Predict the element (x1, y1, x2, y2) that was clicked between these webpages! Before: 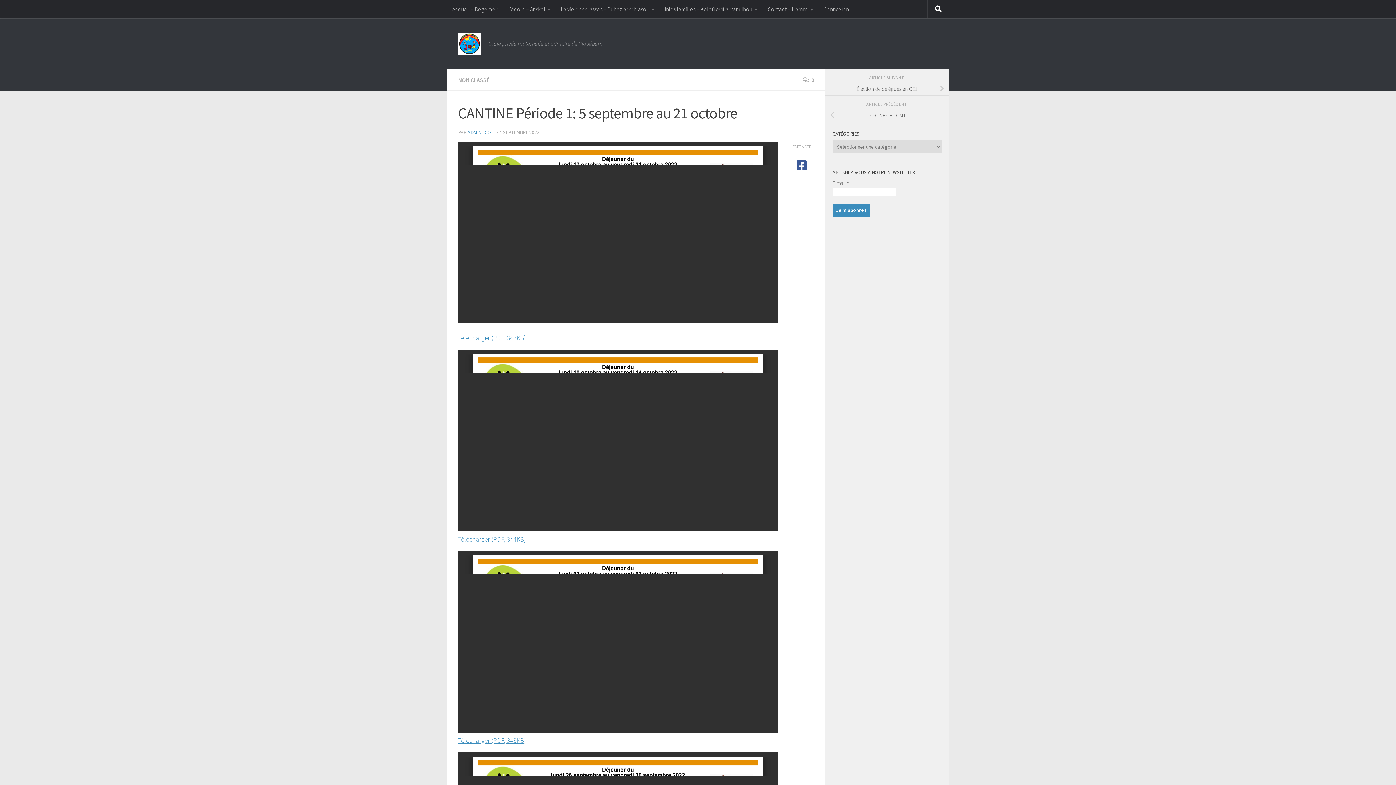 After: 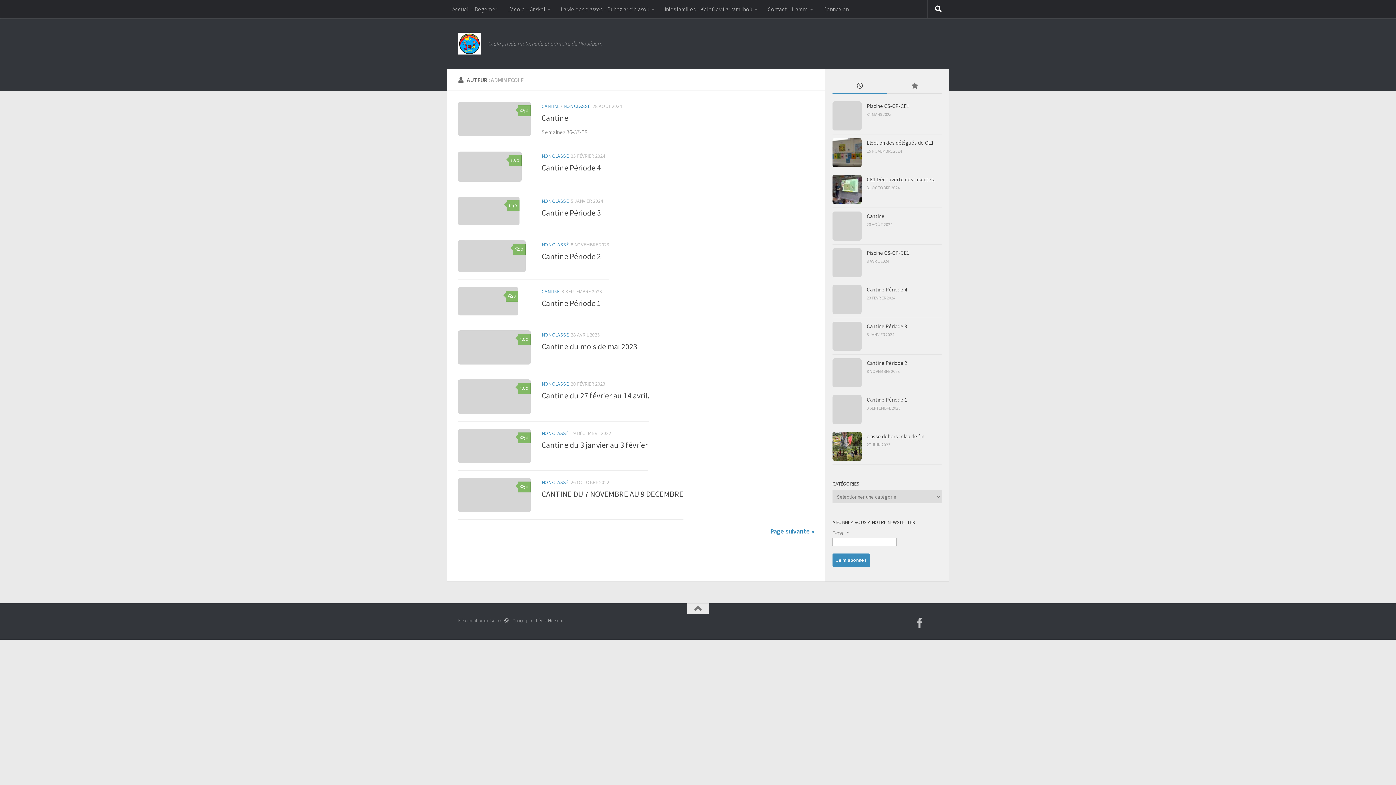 Action: bbox: (467, 129, 496, 135) label: ADMIN ECOLE